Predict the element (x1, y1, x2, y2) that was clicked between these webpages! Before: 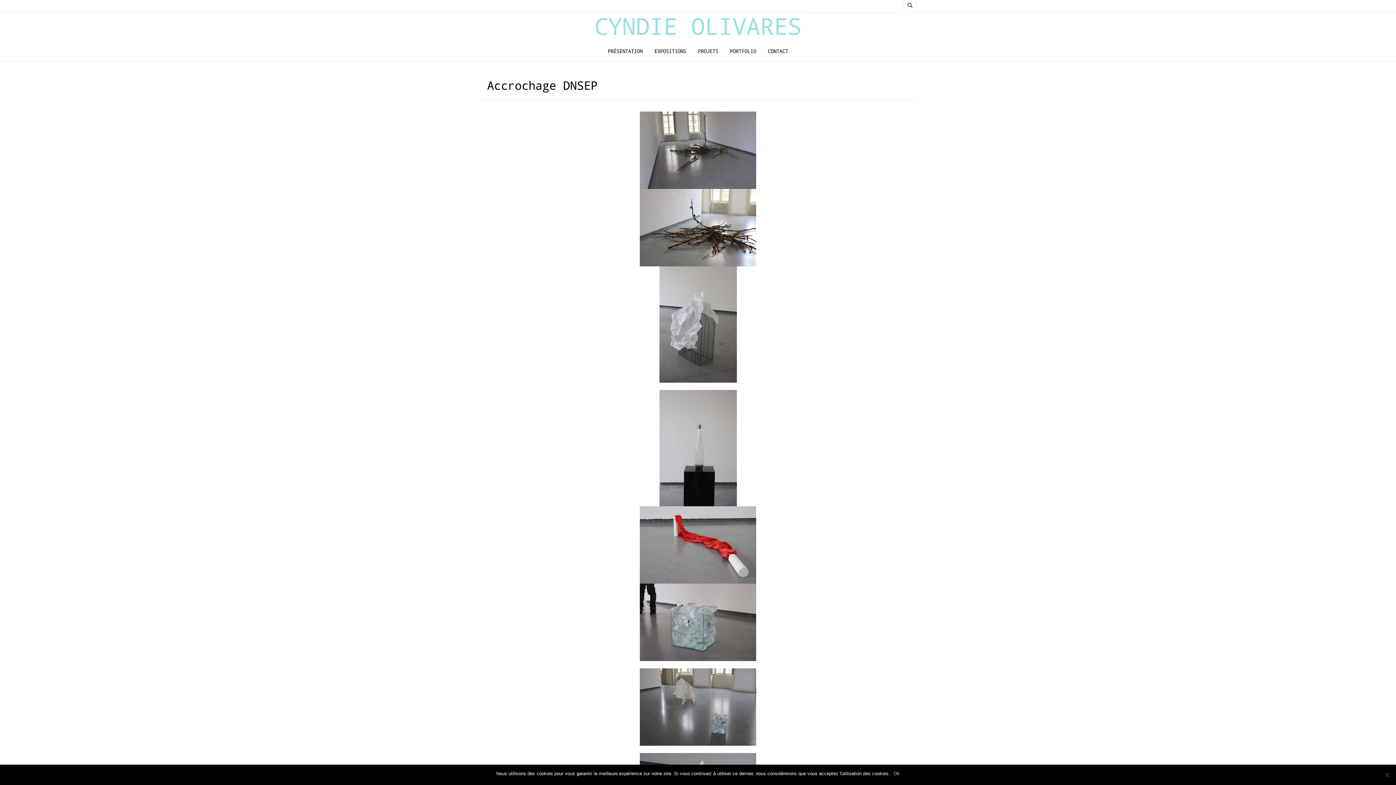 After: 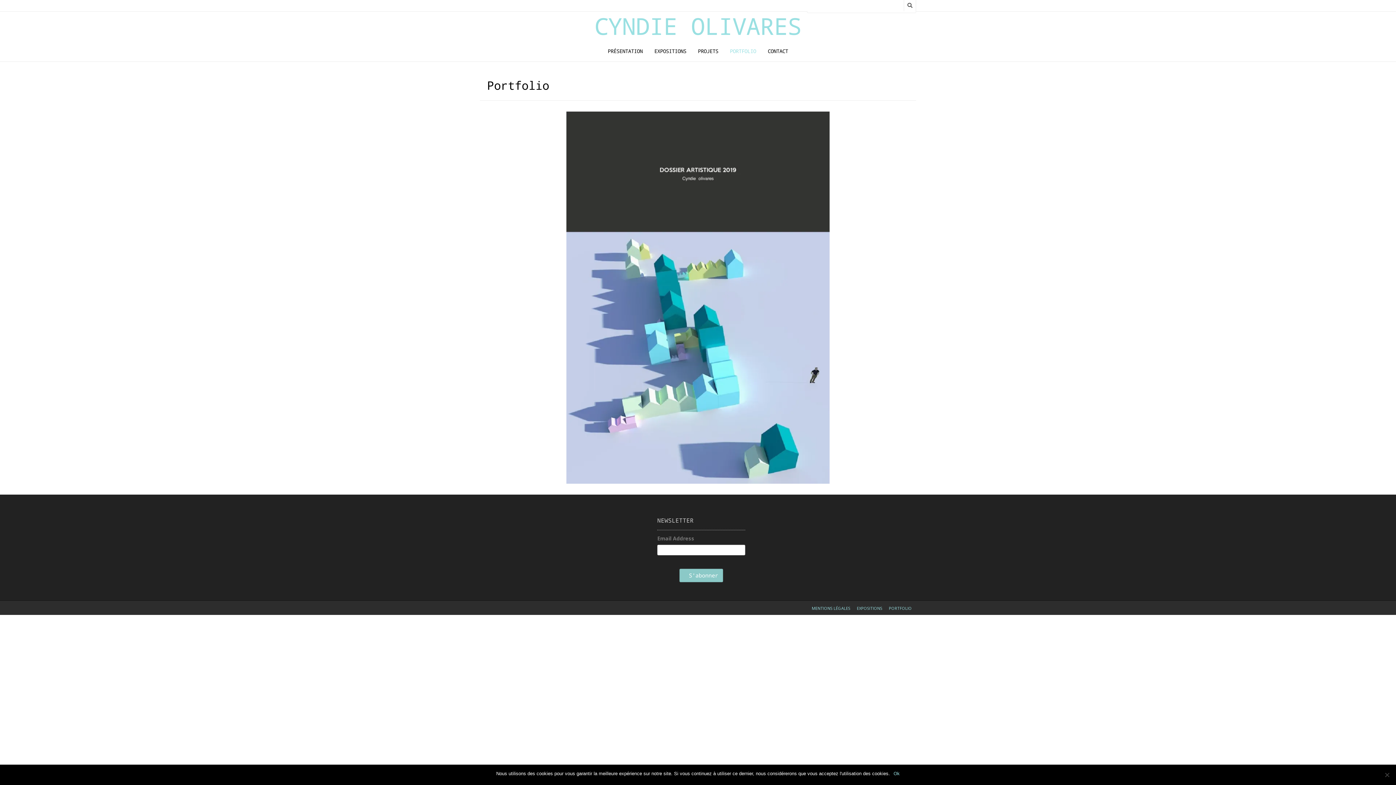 Action: bbox: (724, 42, 762, 61) label: PORTFOLIO